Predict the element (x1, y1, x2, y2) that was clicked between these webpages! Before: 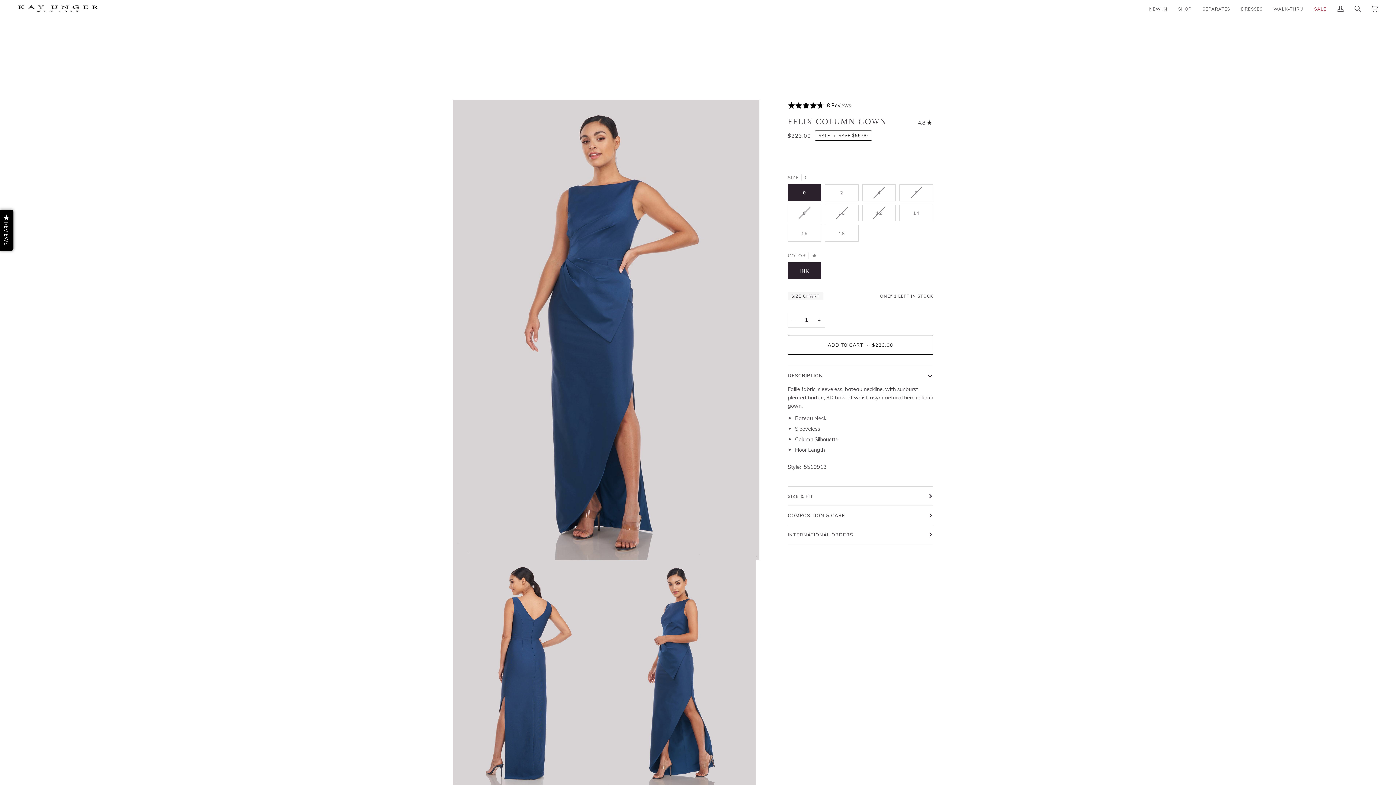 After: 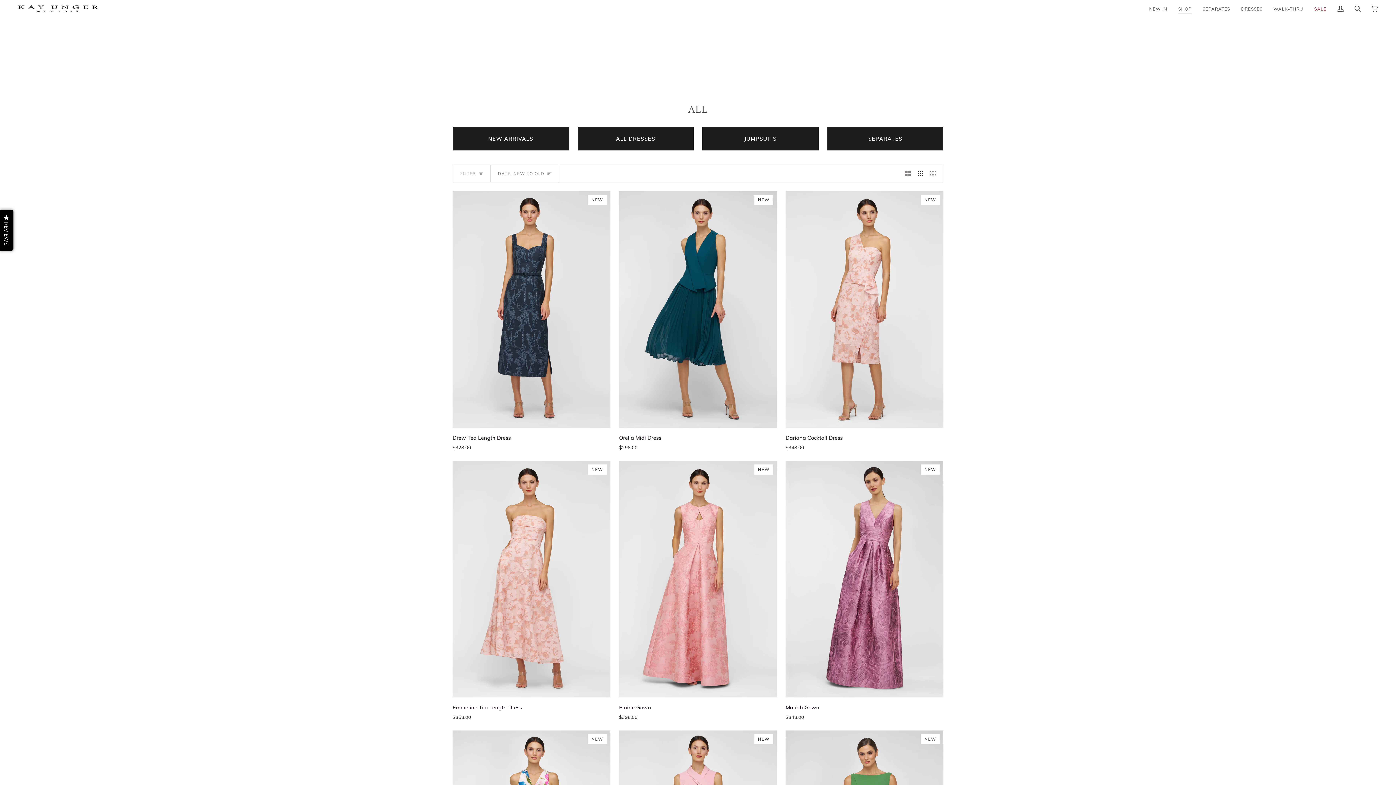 Action: label: SHOP bbox: (1173, 0, 1197, 17)